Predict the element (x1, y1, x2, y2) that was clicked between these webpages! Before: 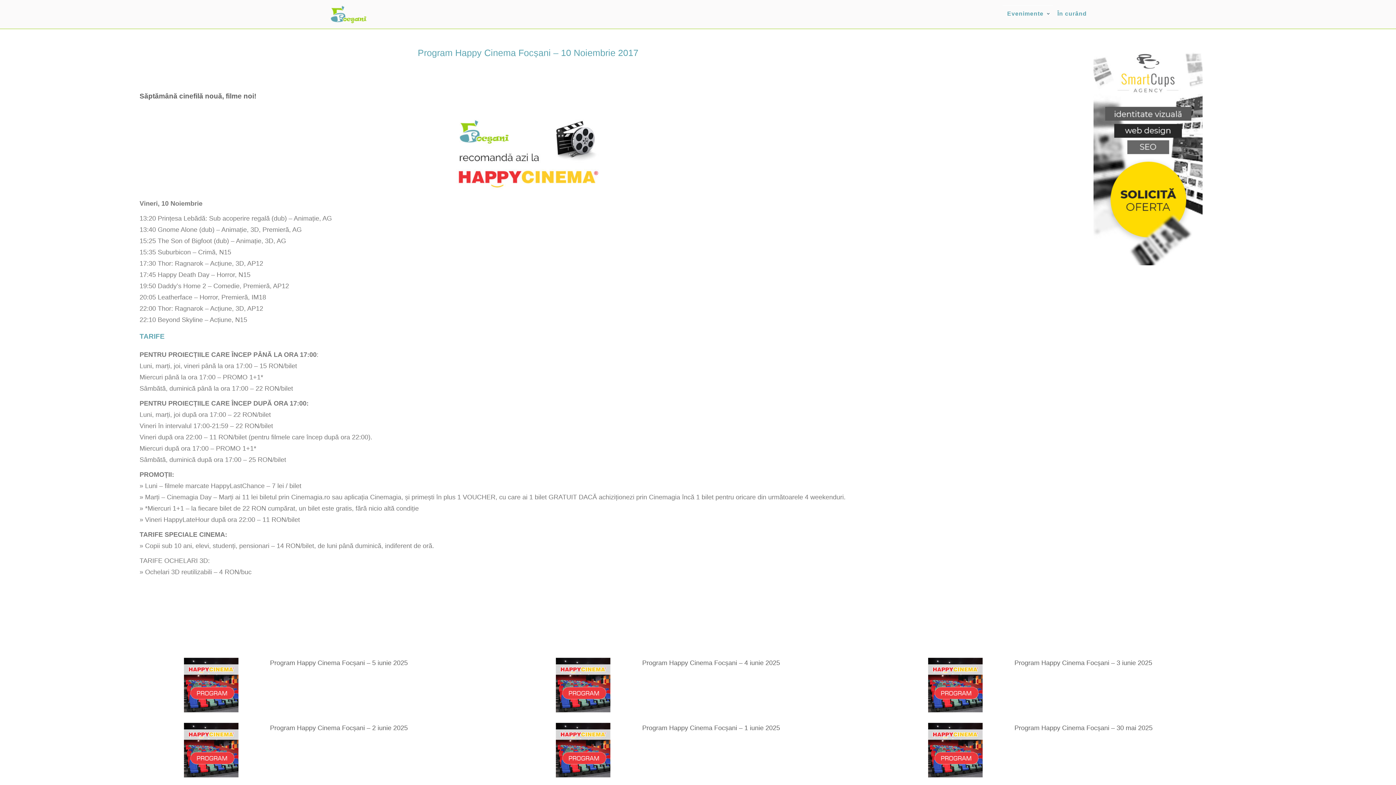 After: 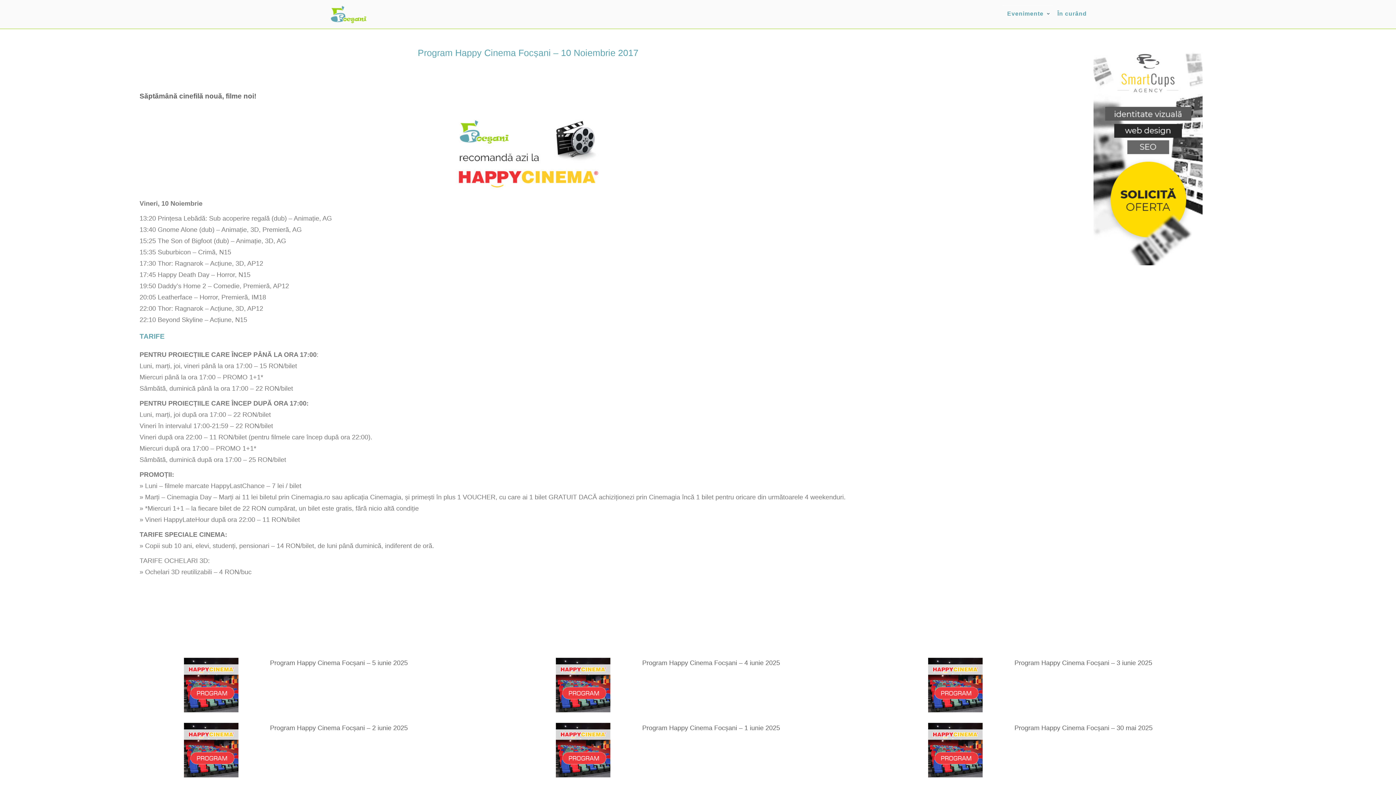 Action: bbox: (1093, 260, 1202, 266)